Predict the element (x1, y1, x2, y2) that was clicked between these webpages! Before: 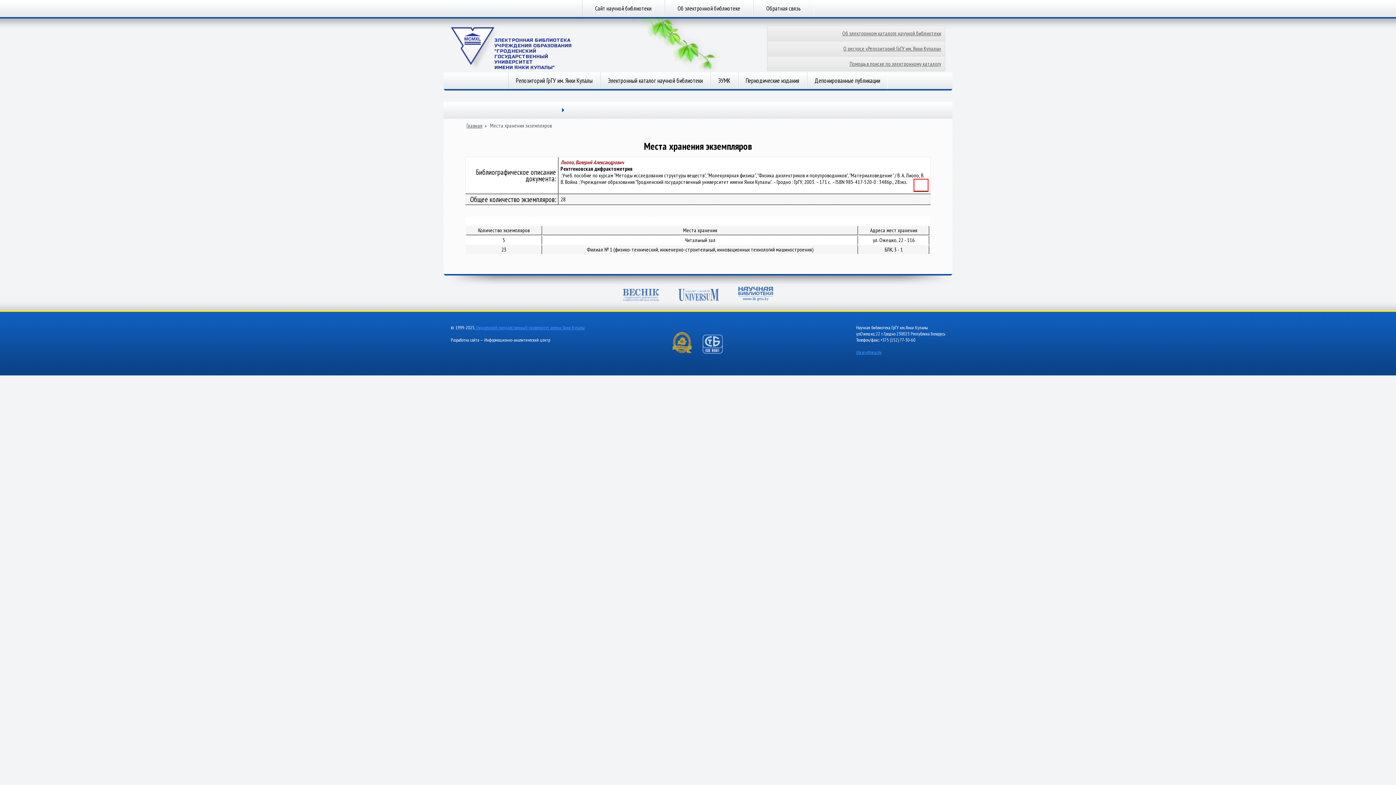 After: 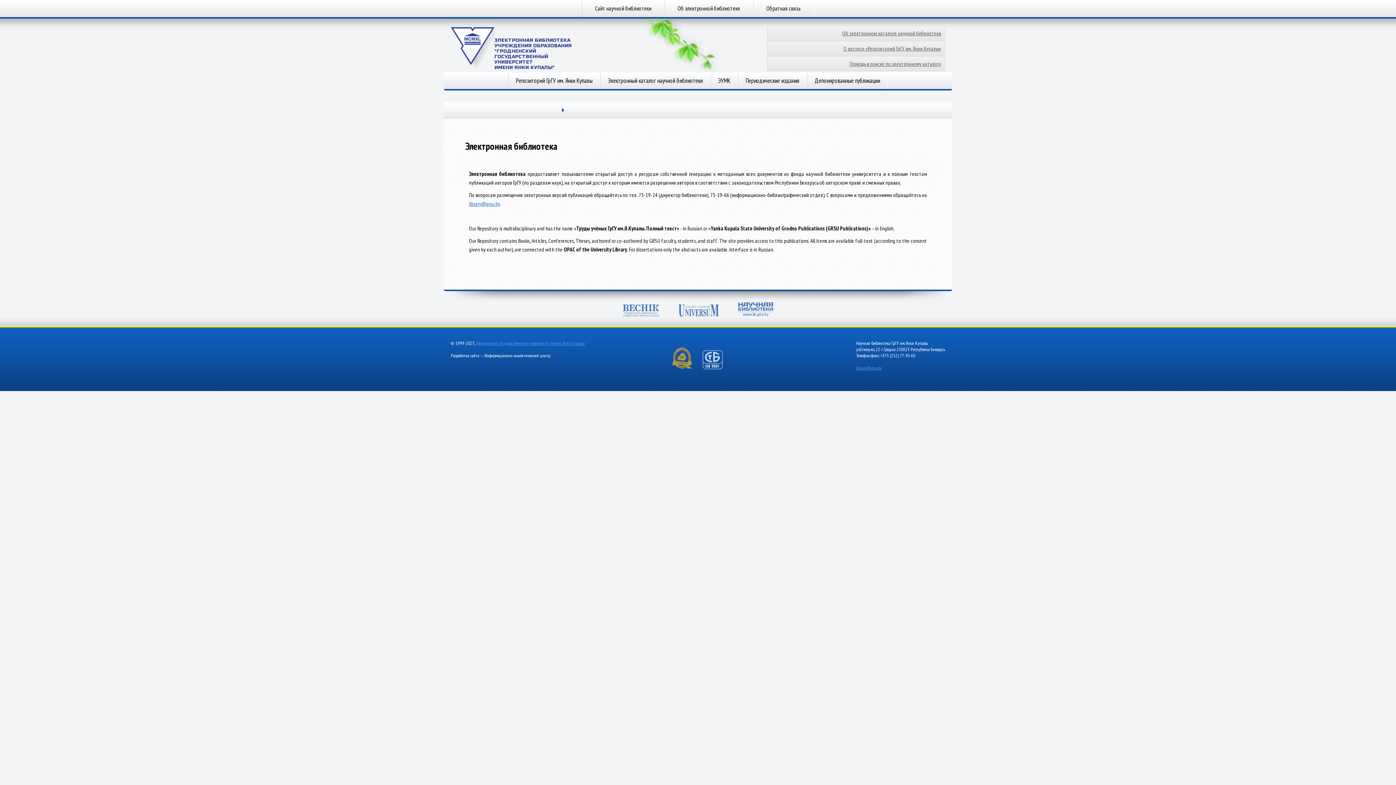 Action: bbox: (466, 122, 482, 128) label: Главная